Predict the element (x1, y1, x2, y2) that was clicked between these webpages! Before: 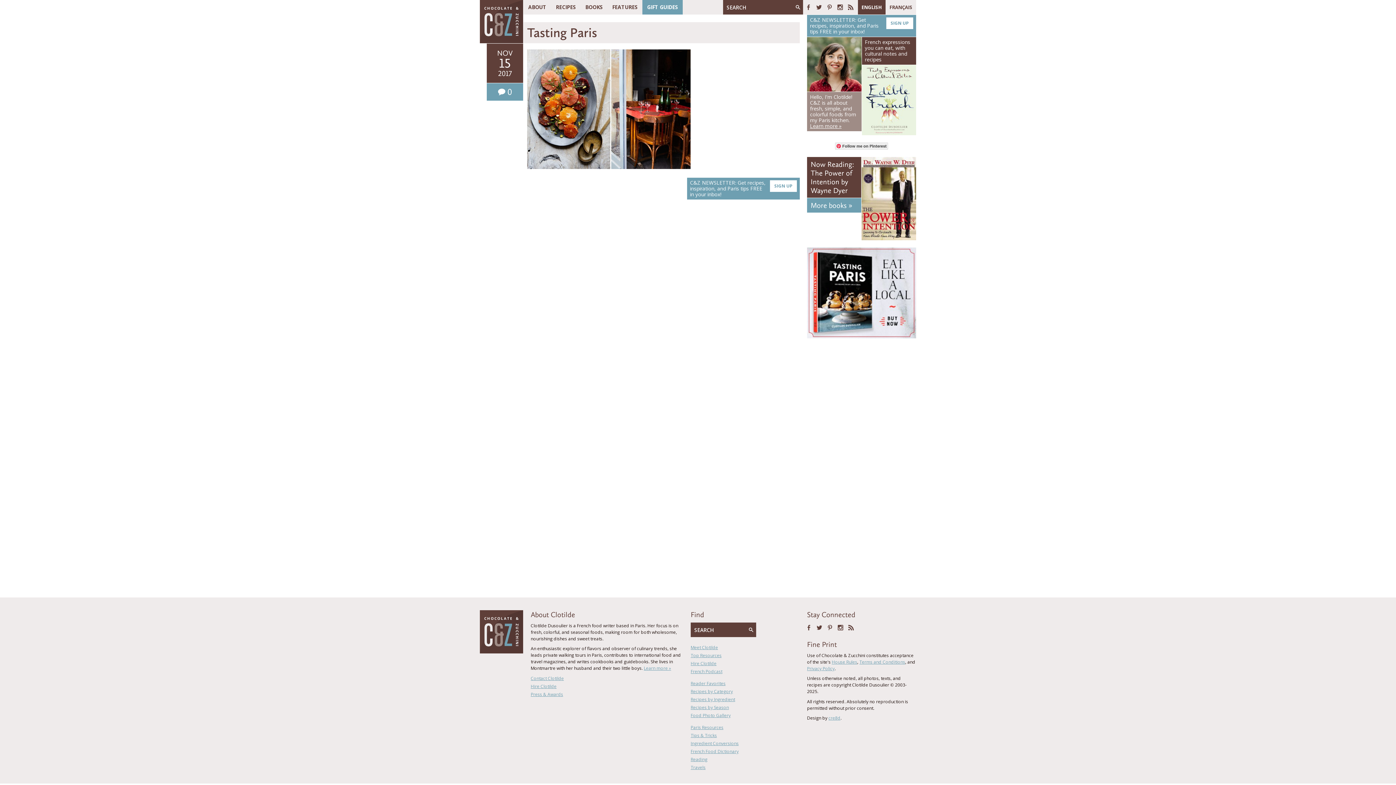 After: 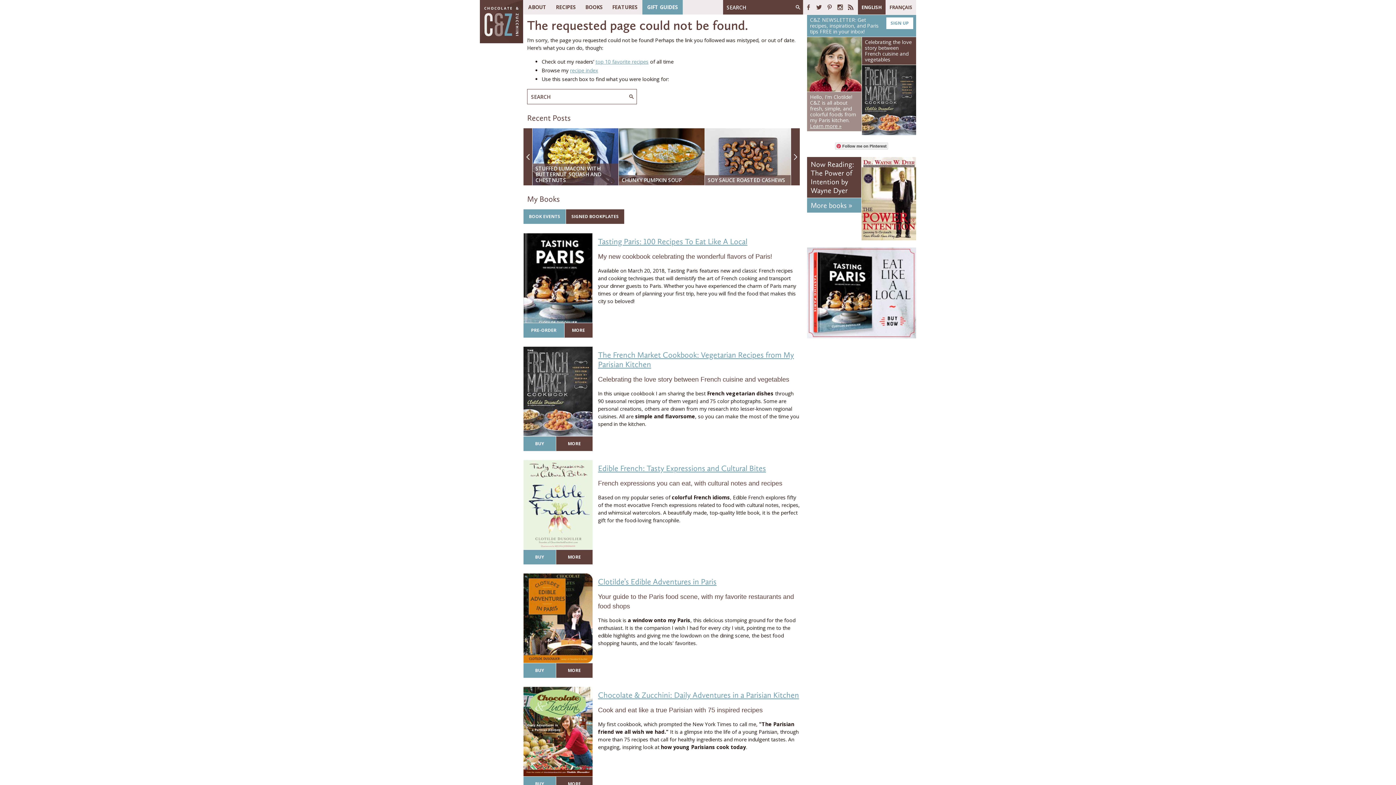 Action: bbox: (530, 675, 564, 681) label: Contact Clotilde